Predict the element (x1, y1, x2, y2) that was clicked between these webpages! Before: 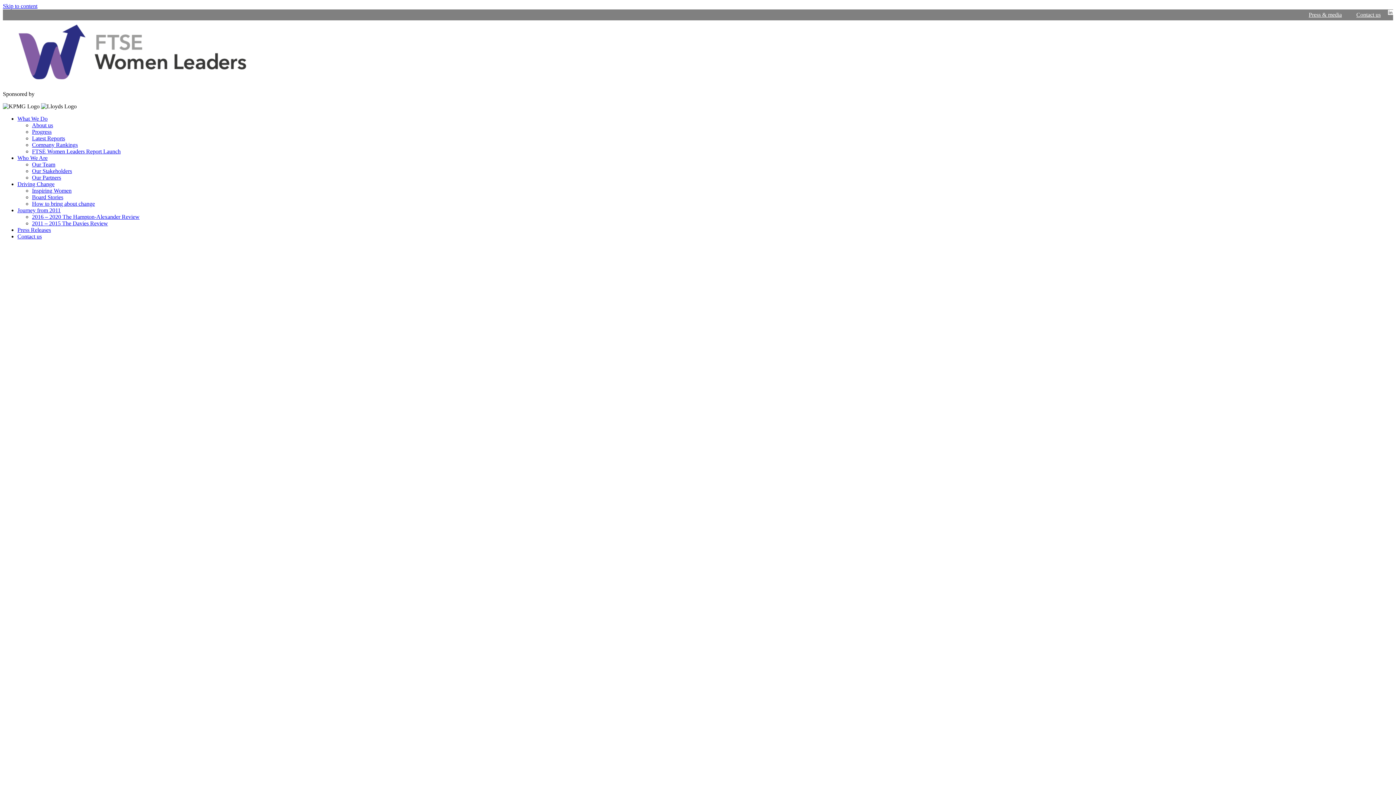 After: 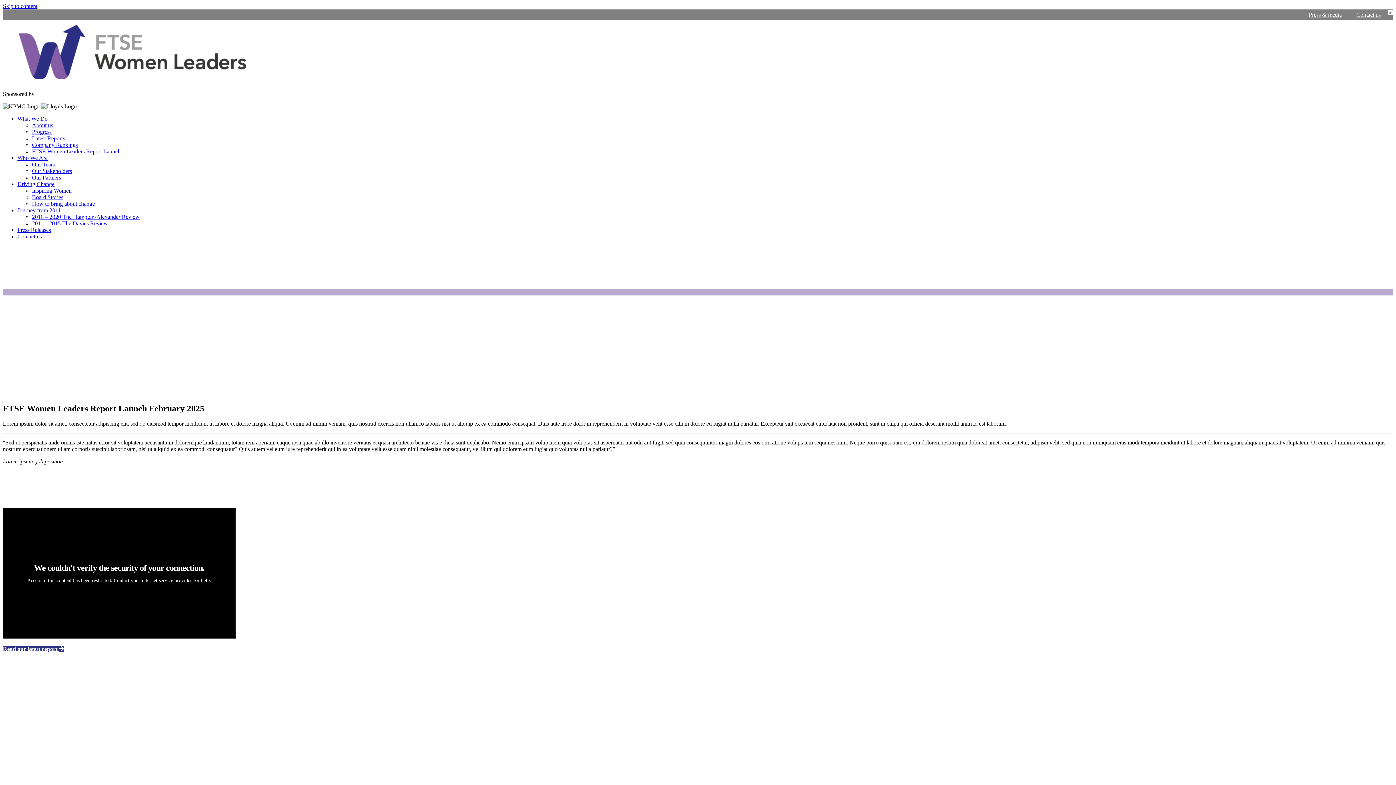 Action: bbox: (32, 148, 120, 154) label: FTSE Women Leaders Report Launch